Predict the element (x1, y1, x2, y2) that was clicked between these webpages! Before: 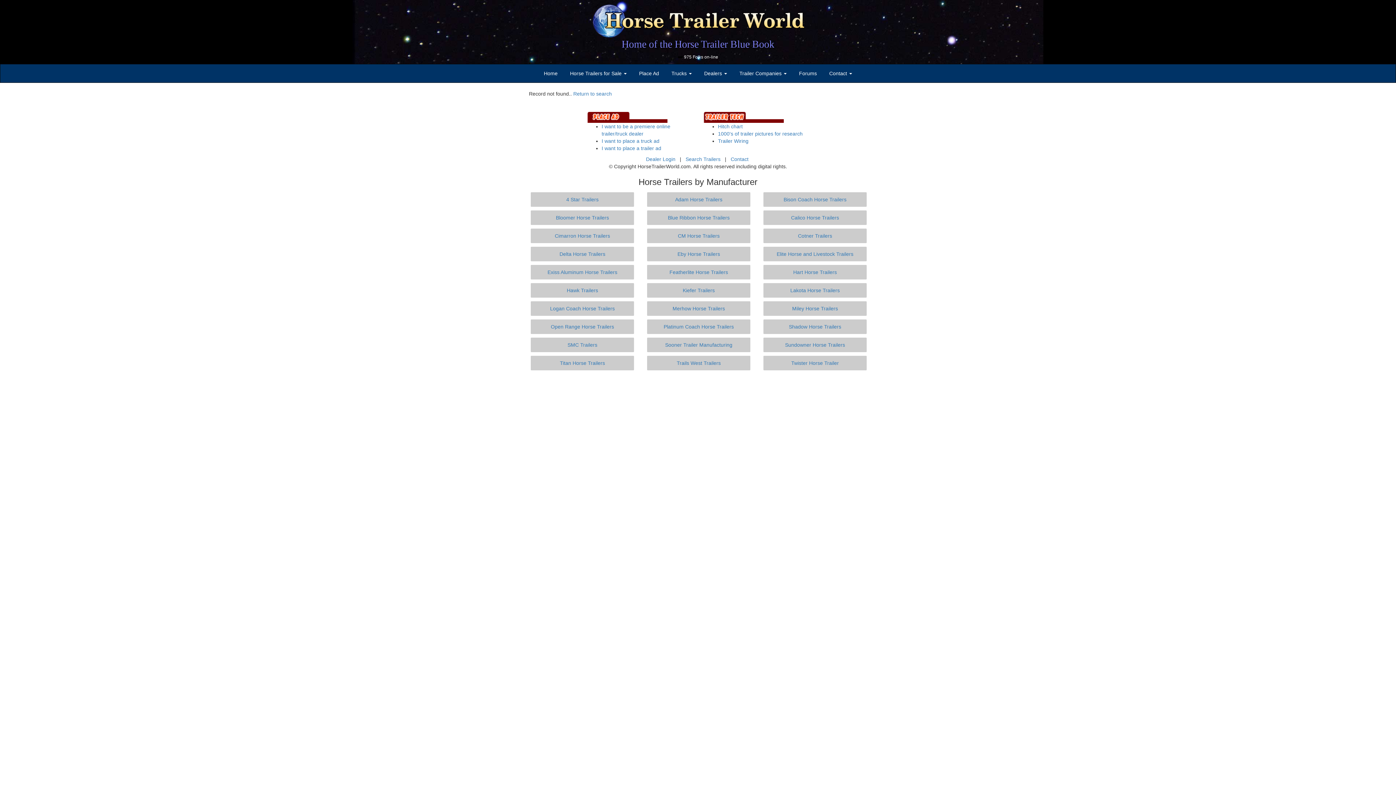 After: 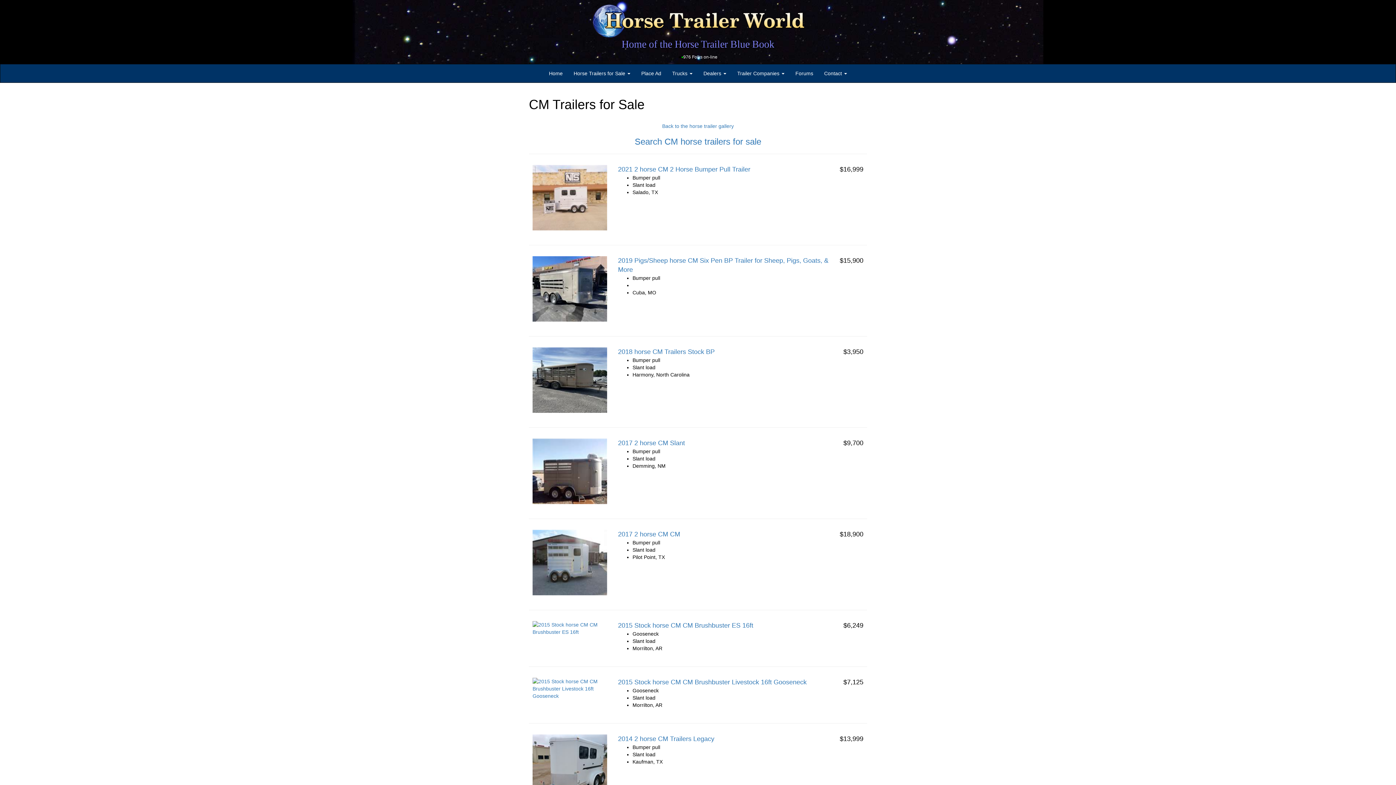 Action: label: CM Horse Trailers bbox: (678, 233, 719, 238)